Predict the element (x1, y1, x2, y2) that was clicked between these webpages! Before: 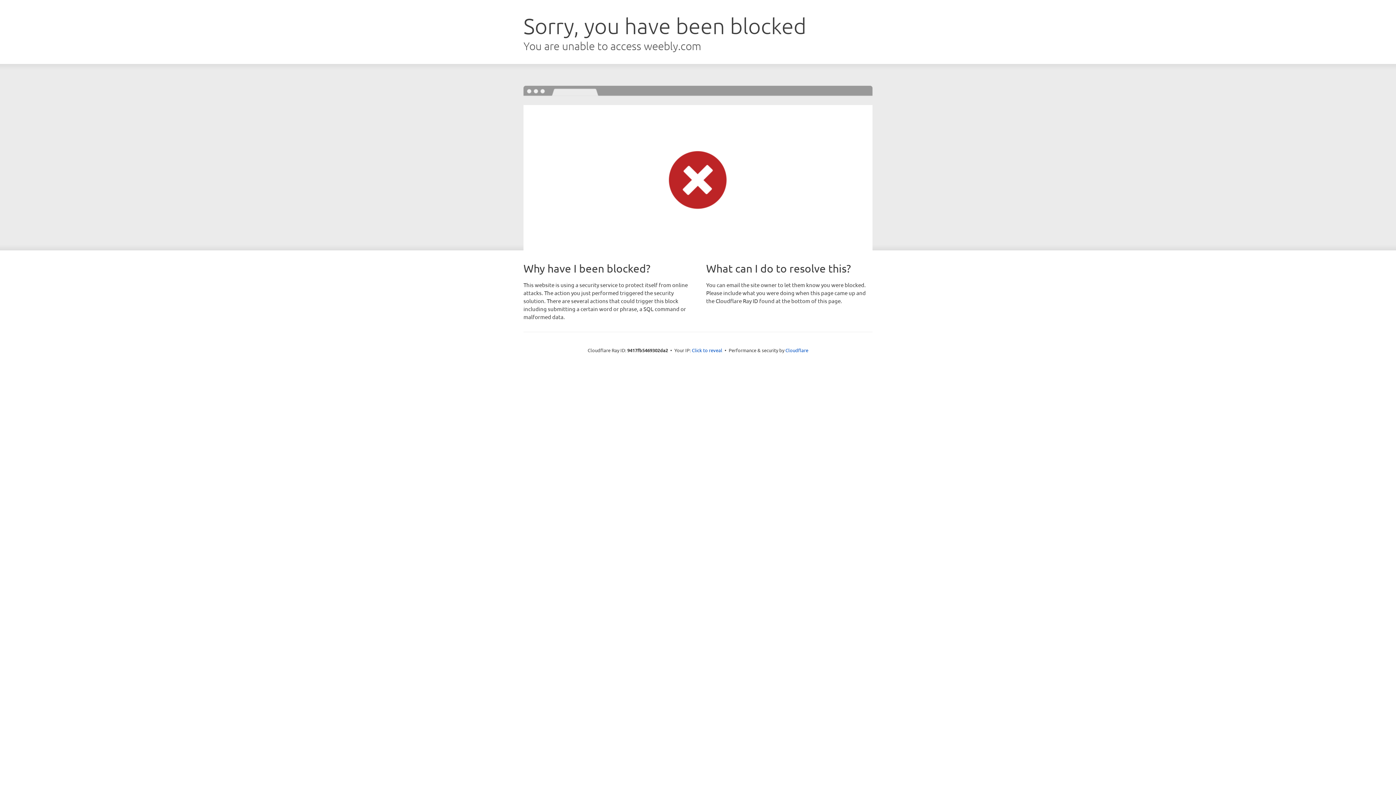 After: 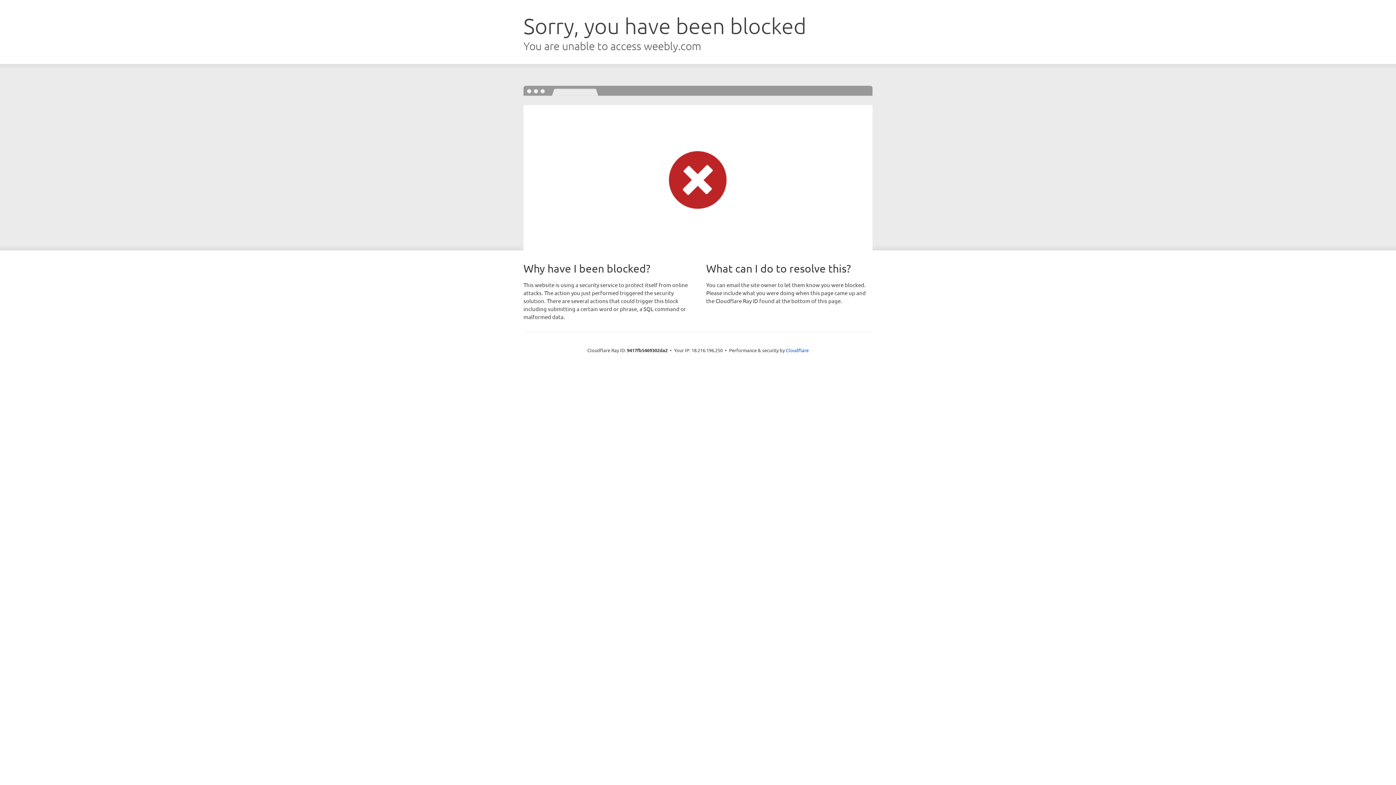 Action: label: Click to reveal bbox: (692, 346, 722, 353)